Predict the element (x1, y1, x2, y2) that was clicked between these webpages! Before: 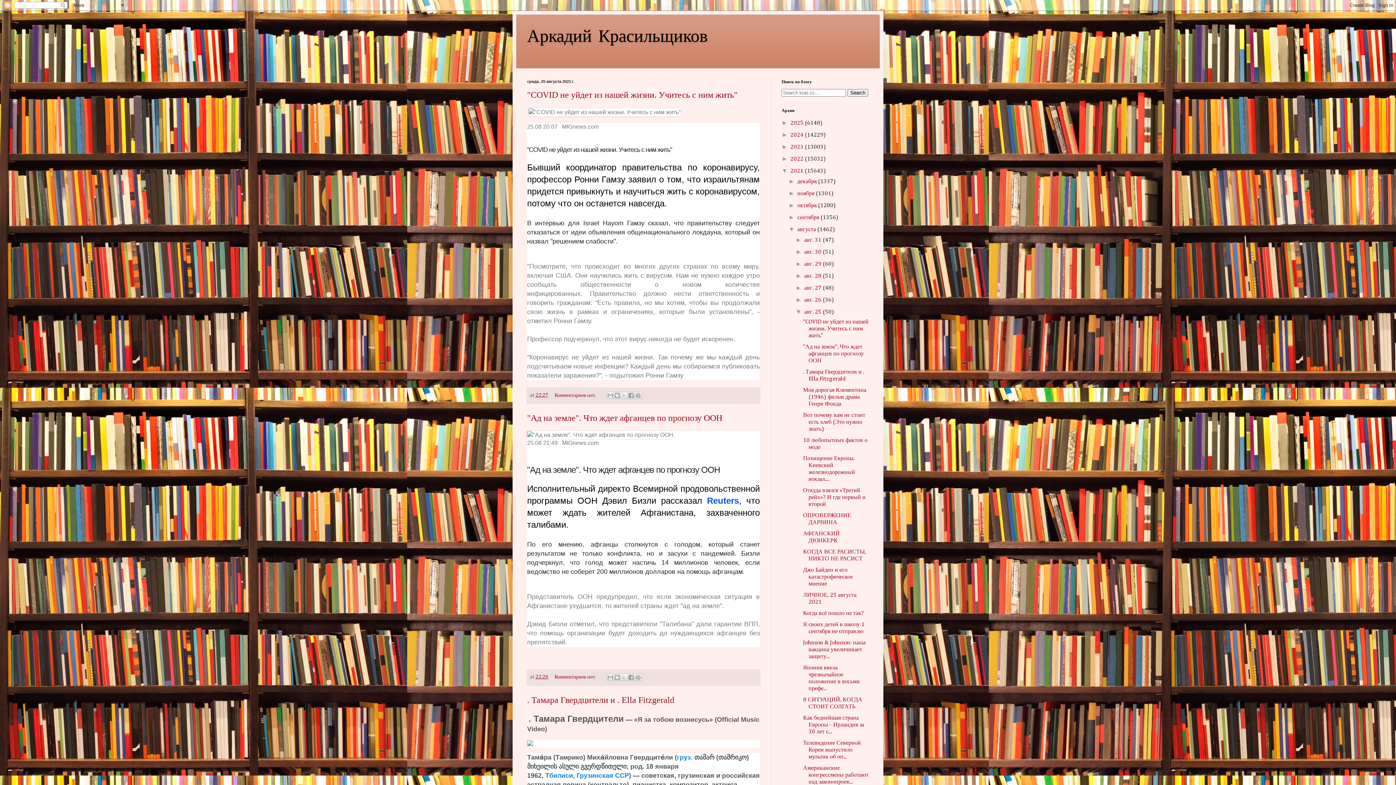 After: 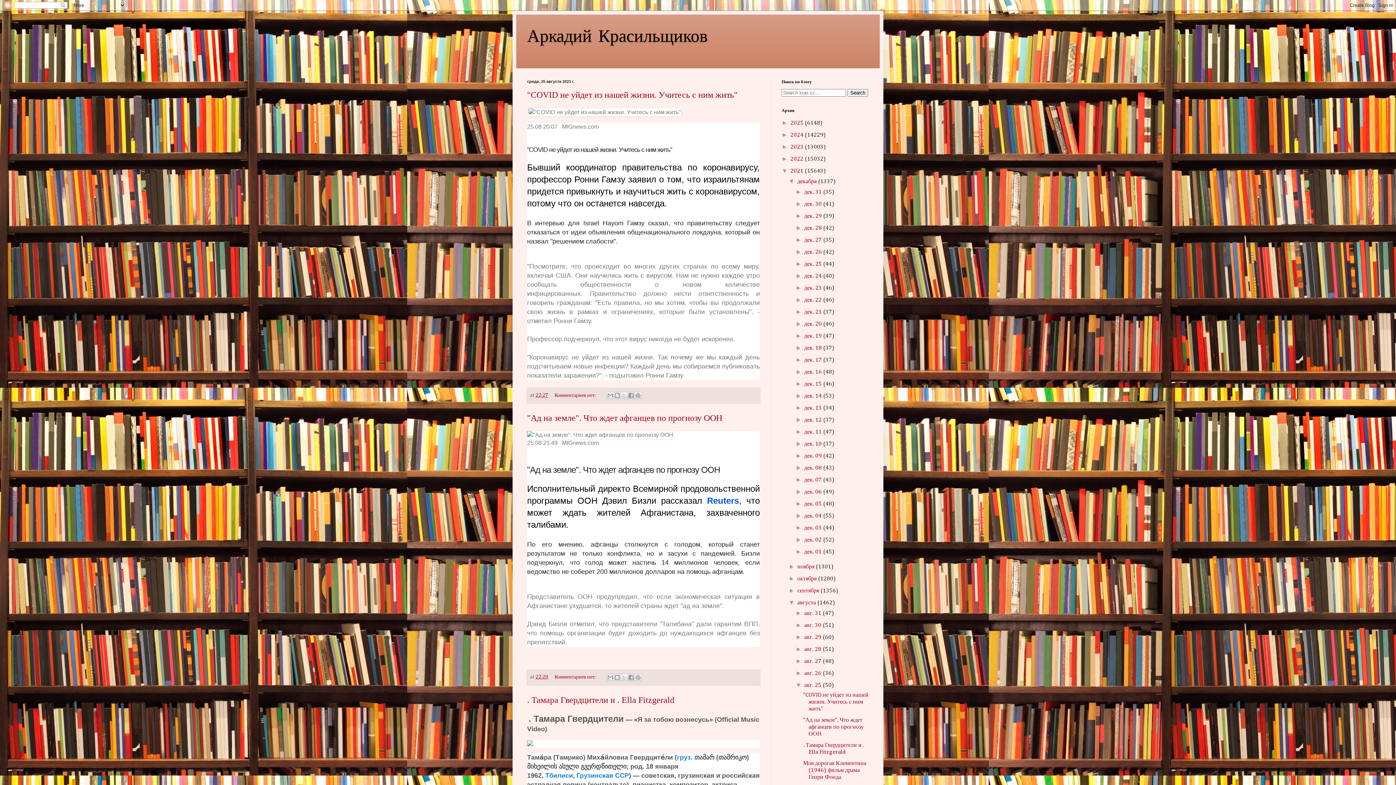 Action: label: ►   bbox: (788, 178, 797, 184)